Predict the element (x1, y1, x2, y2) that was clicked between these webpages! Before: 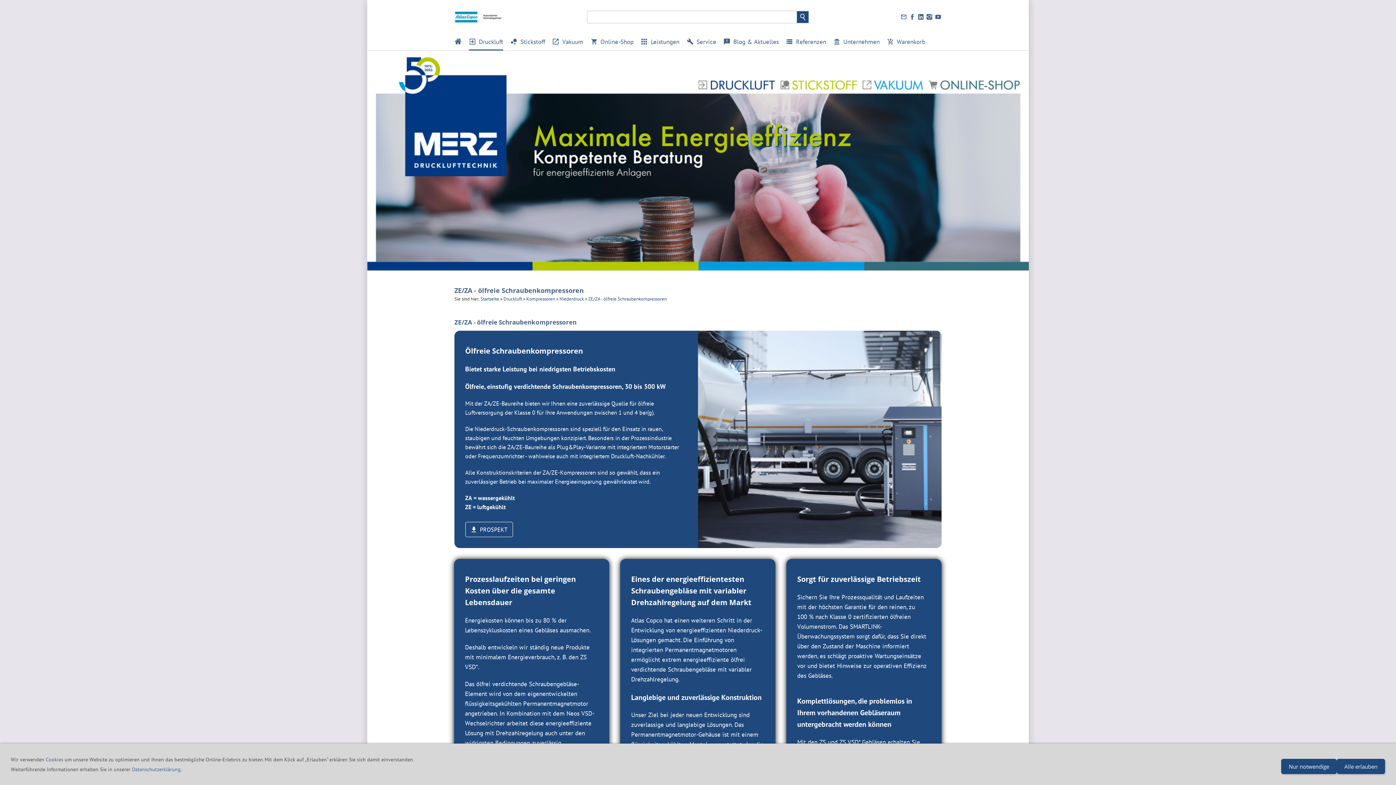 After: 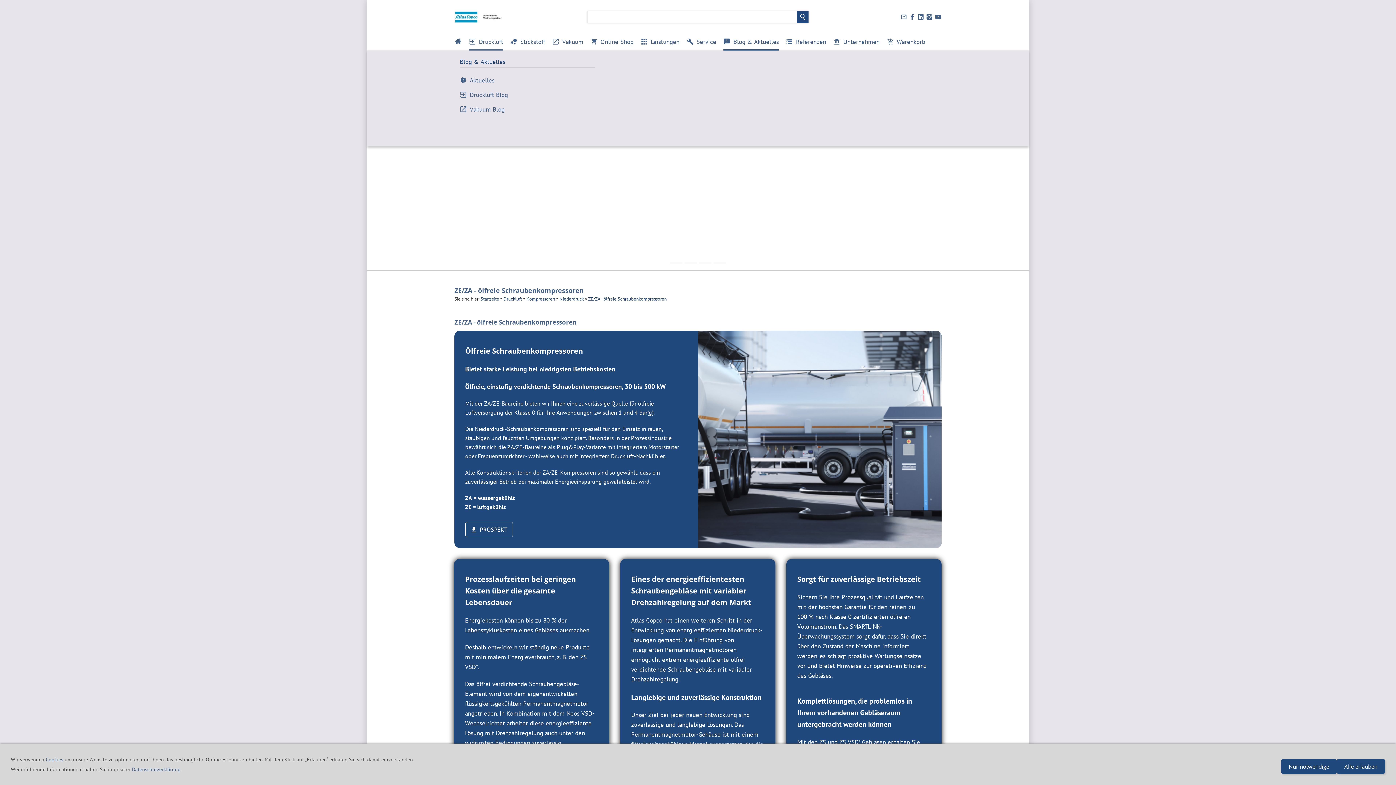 Action: label: Blog & Aktuelles bbox: (723, 34, 779, 50)